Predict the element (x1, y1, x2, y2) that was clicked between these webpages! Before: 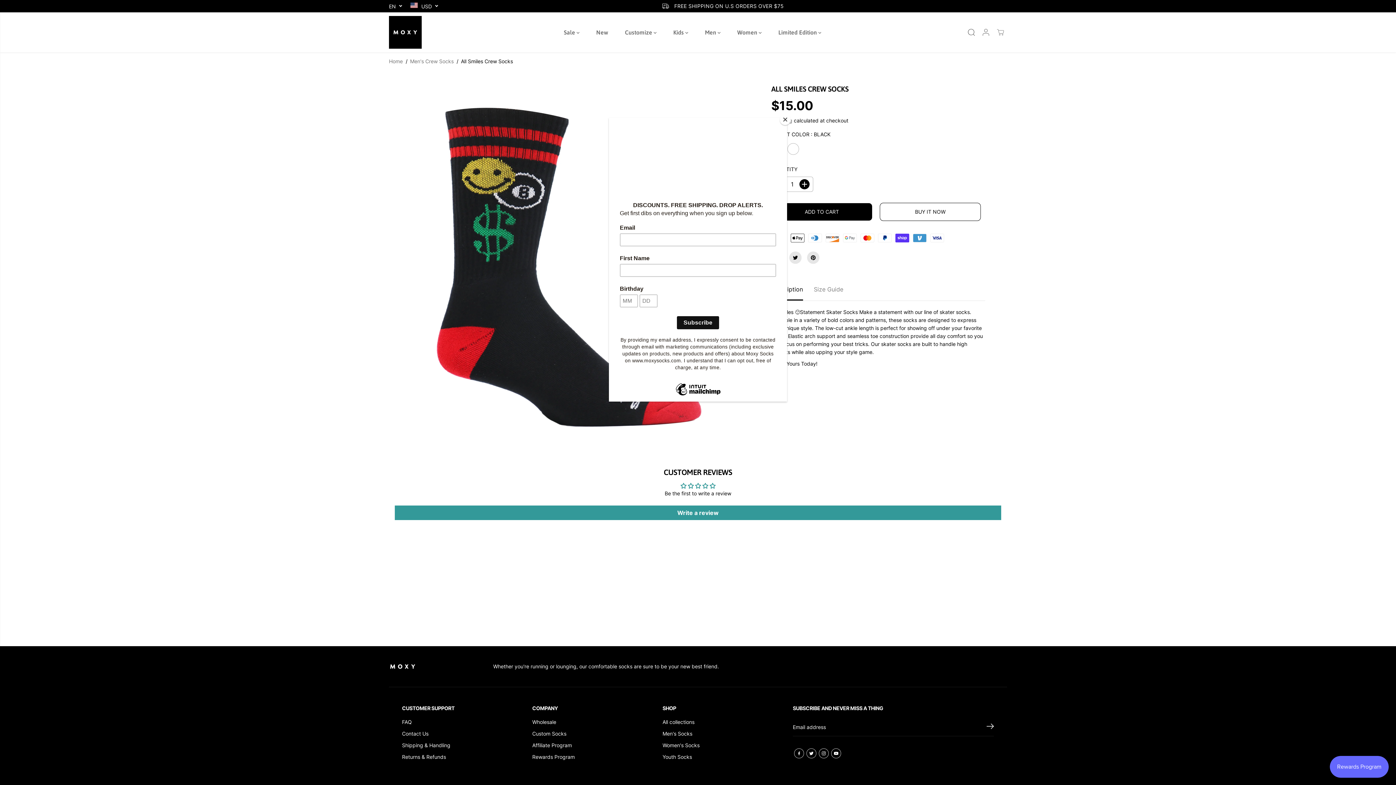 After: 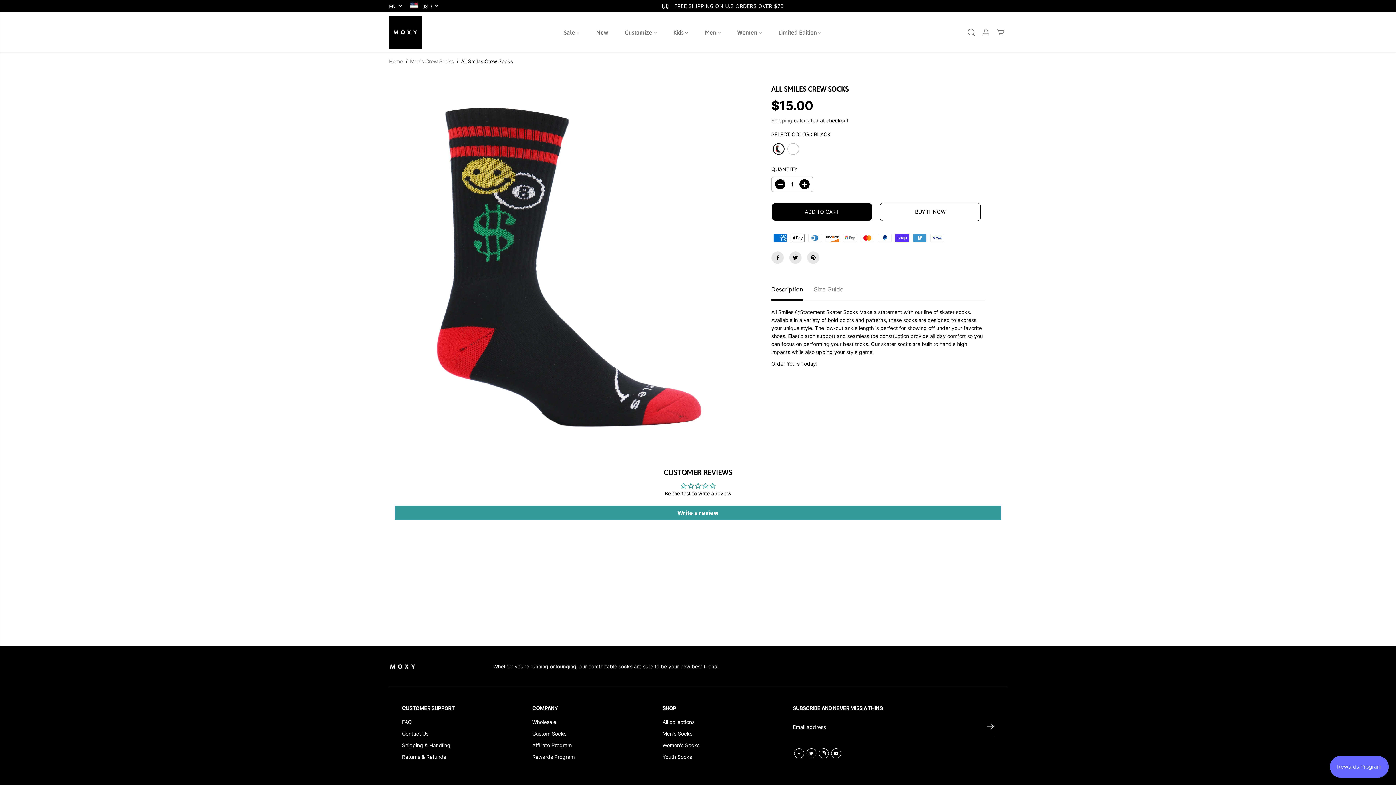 Action: label: Close bbox: (780, 114, 790, 125)